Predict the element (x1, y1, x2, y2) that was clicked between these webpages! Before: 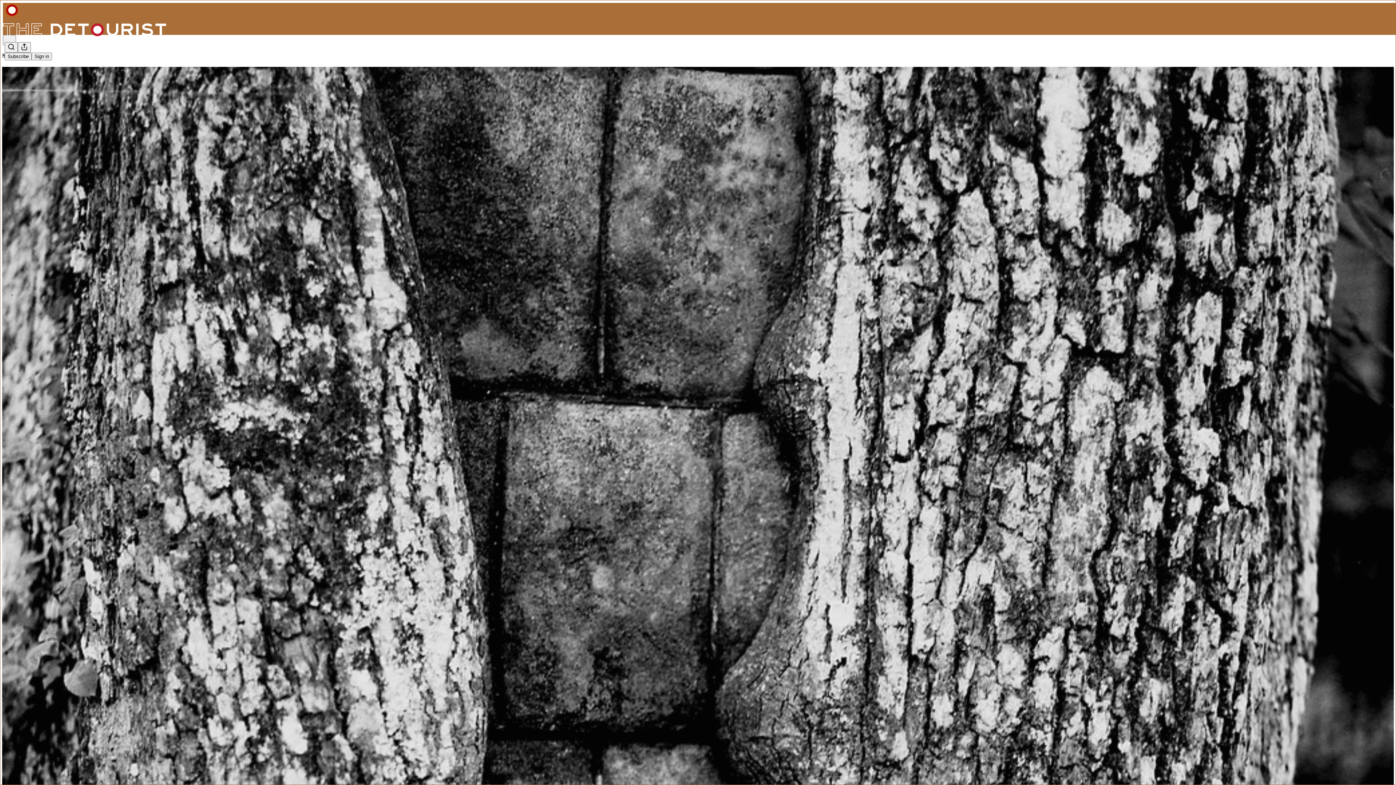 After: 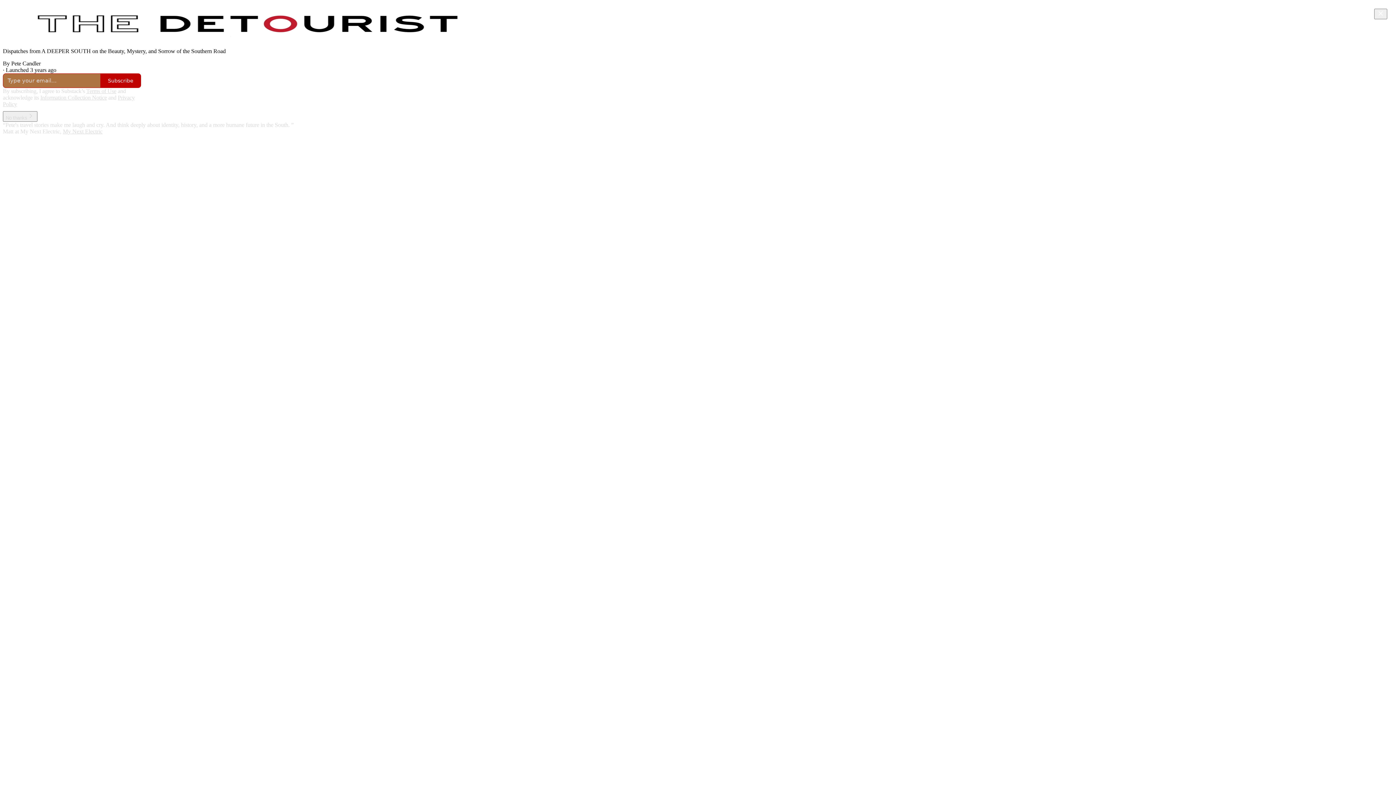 Action: bbox: (4, 2, 1399, 17)